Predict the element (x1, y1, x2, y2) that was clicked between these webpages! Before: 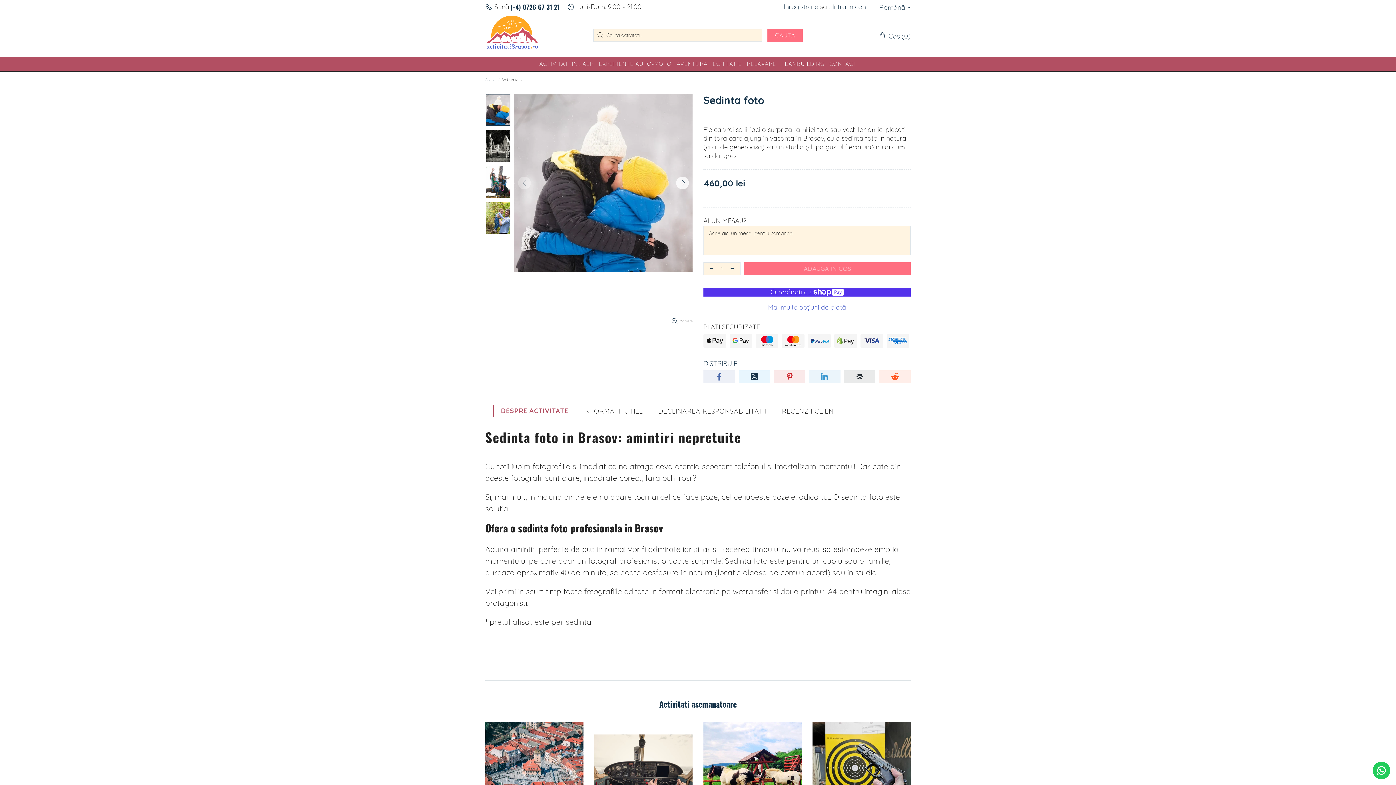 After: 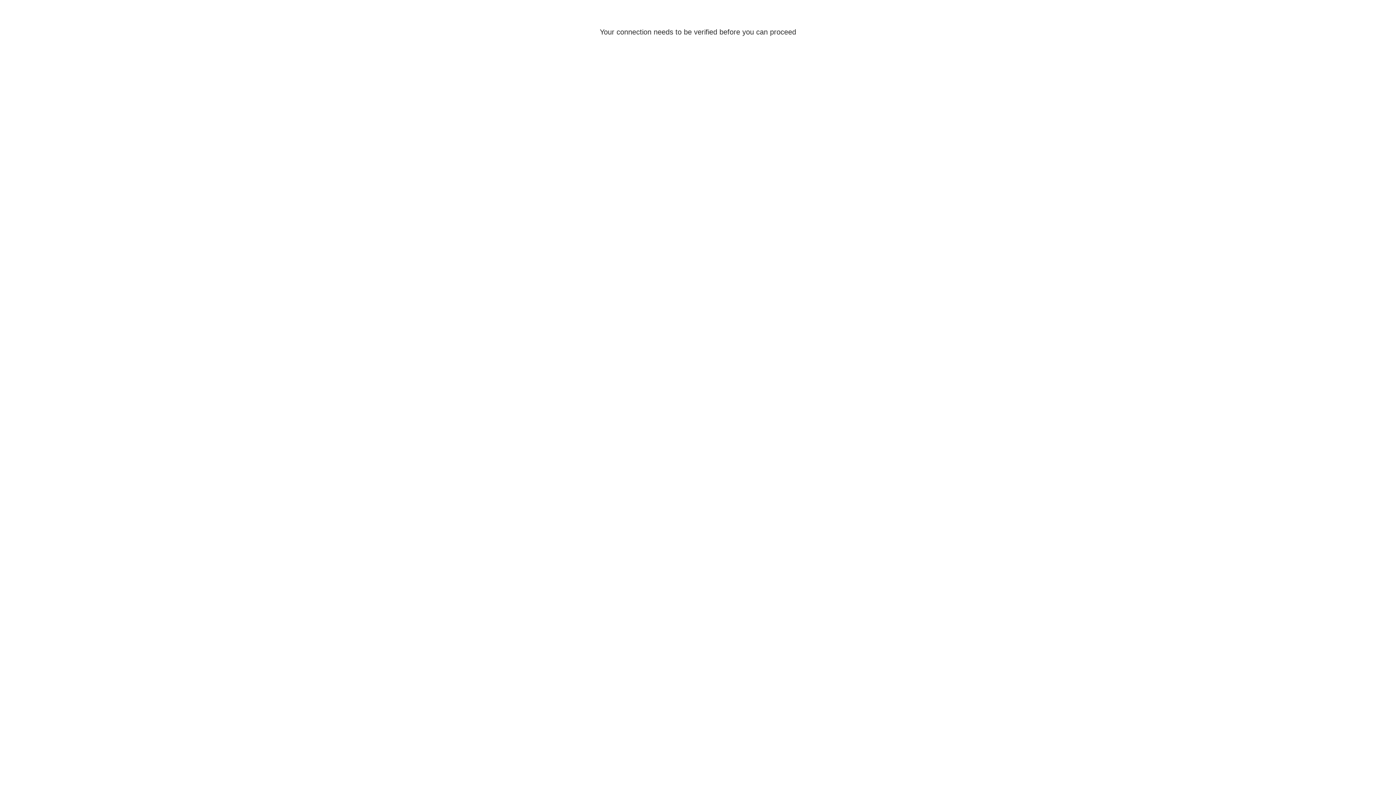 Action: label: Intra in cont bbox: (832, 2, 868, 11)